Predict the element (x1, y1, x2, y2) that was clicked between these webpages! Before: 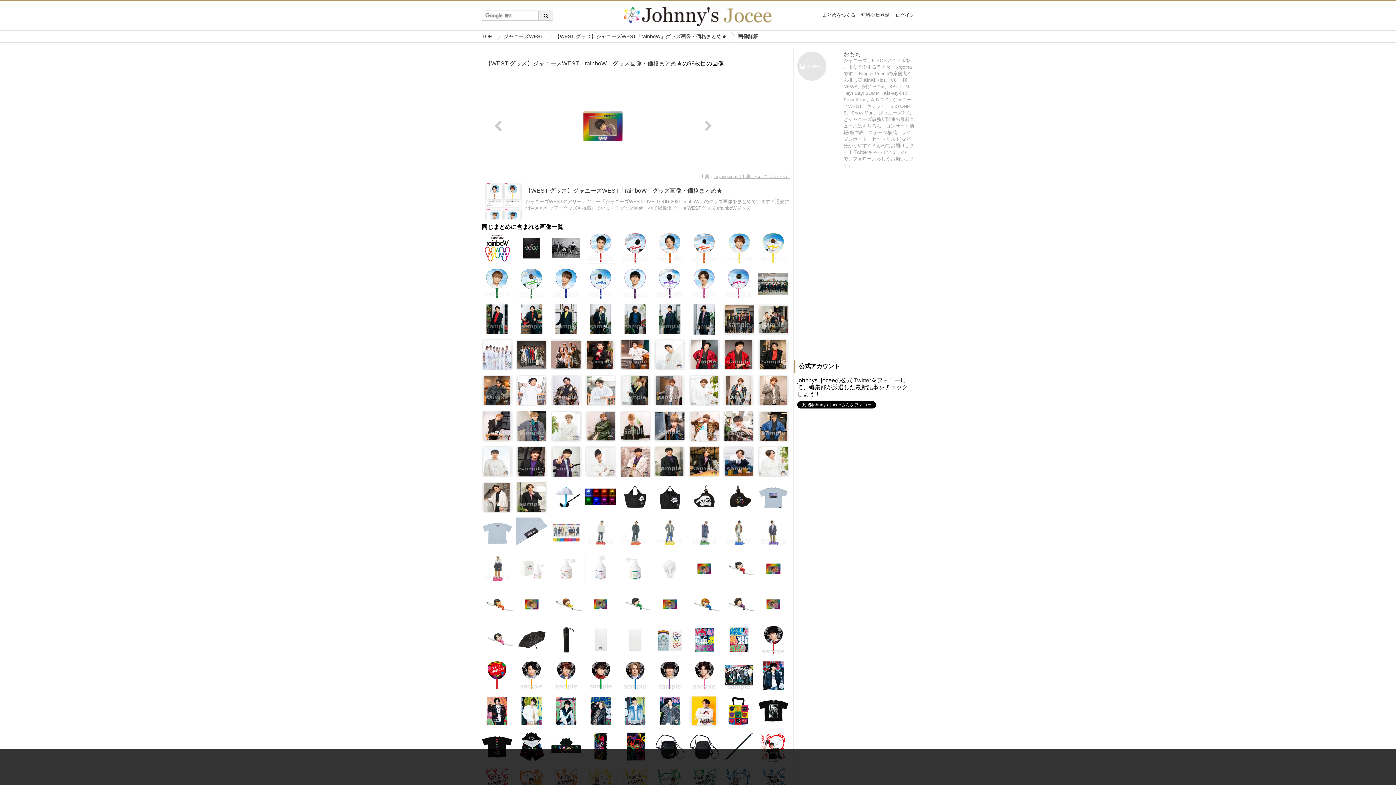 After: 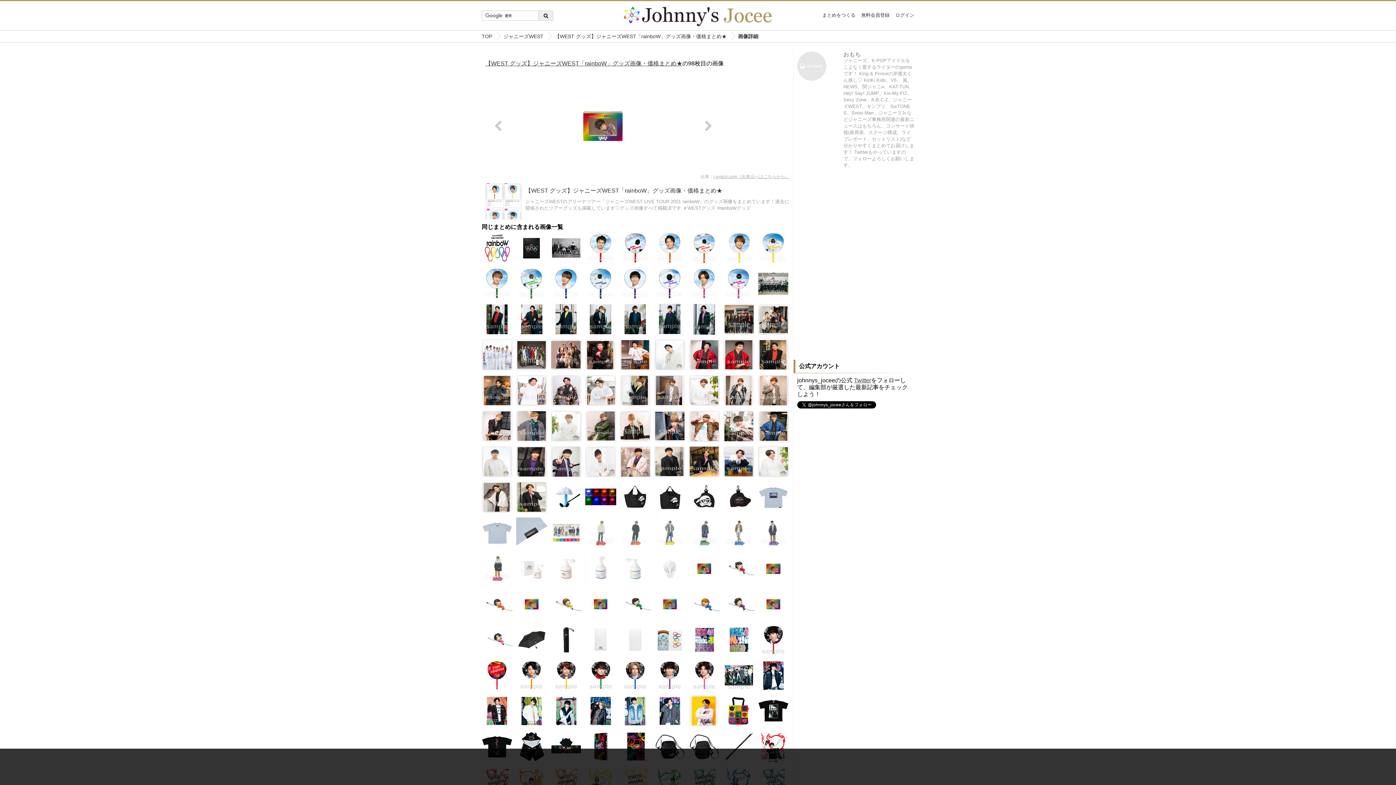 Action: bbox: (854, 377, 871, 383) label: Twitter